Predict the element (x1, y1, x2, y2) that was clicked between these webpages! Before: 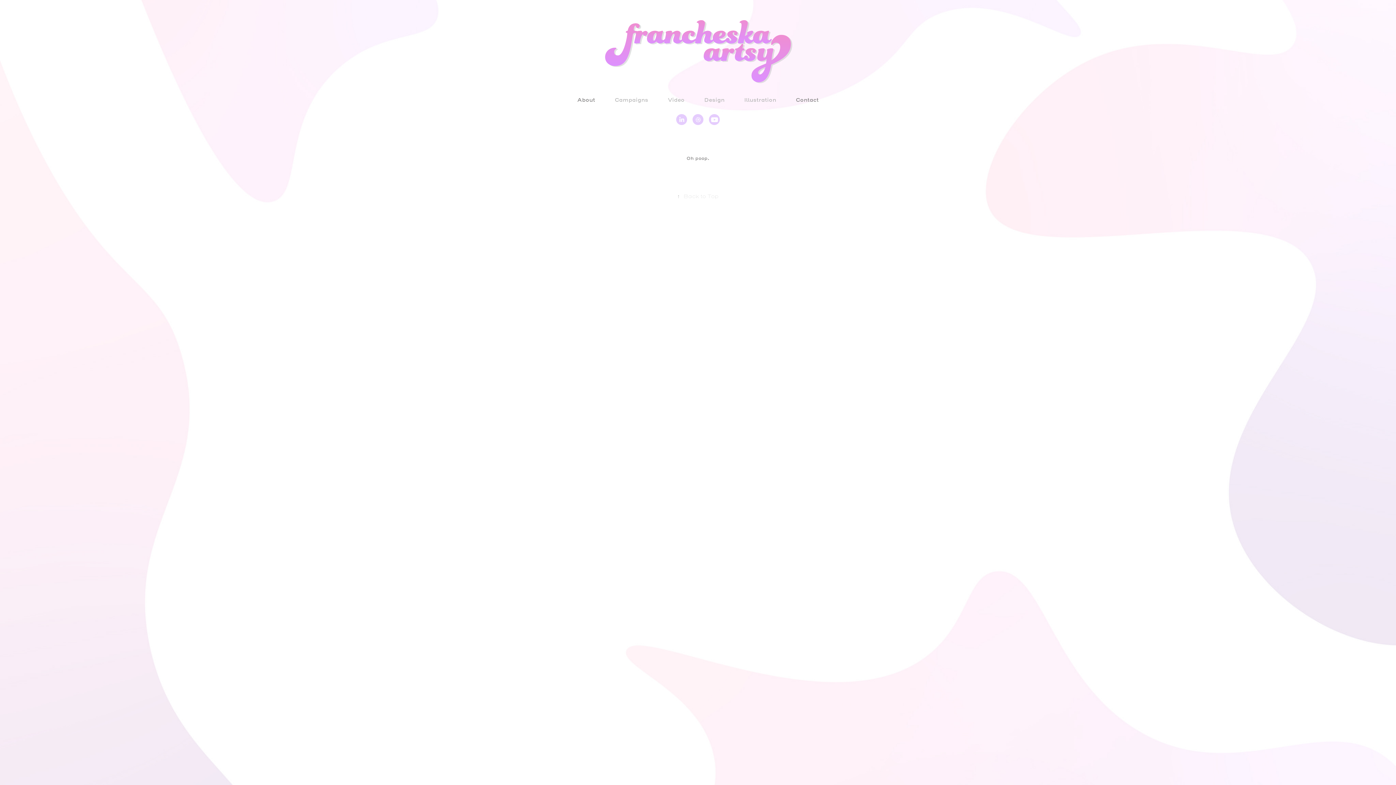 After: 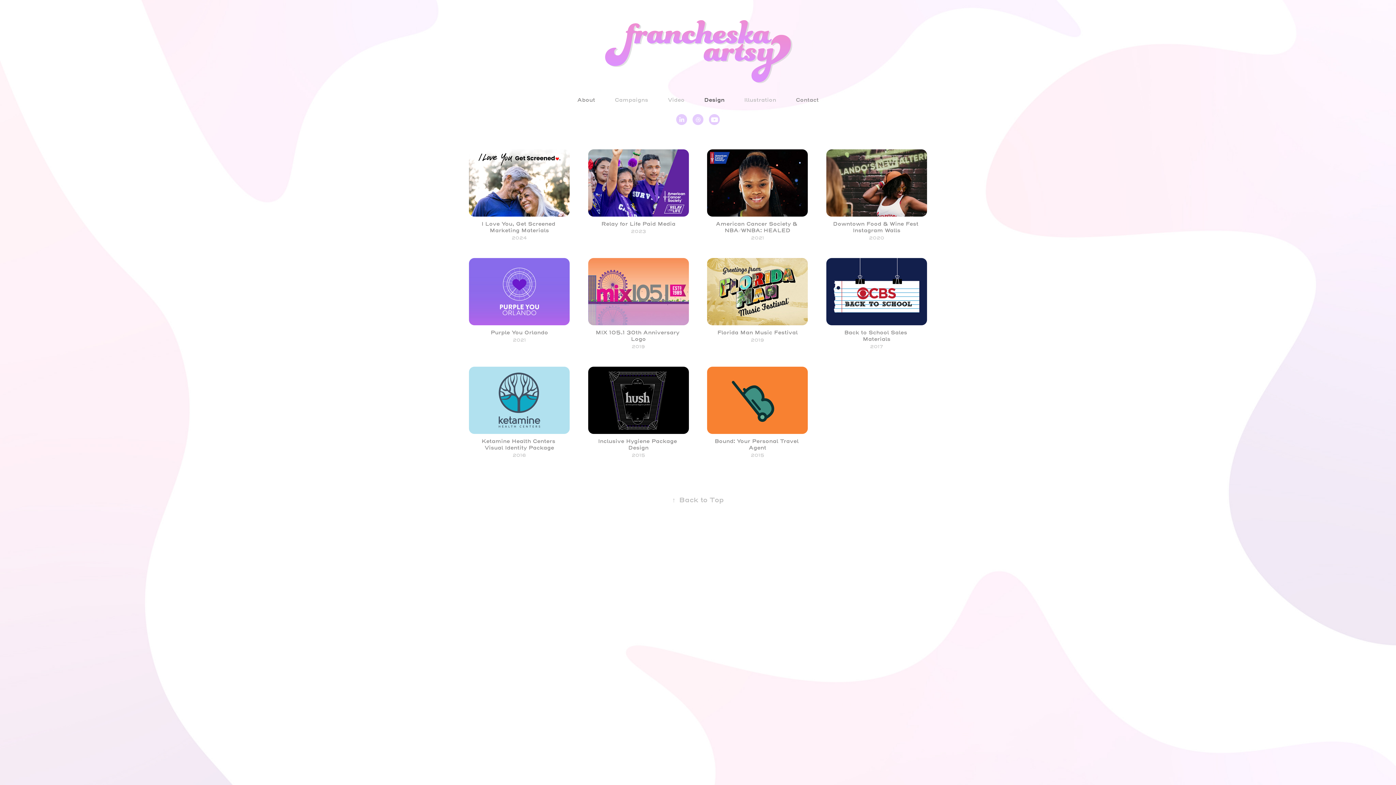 Action: bbox: (704, 96, 724, 103) label: Design